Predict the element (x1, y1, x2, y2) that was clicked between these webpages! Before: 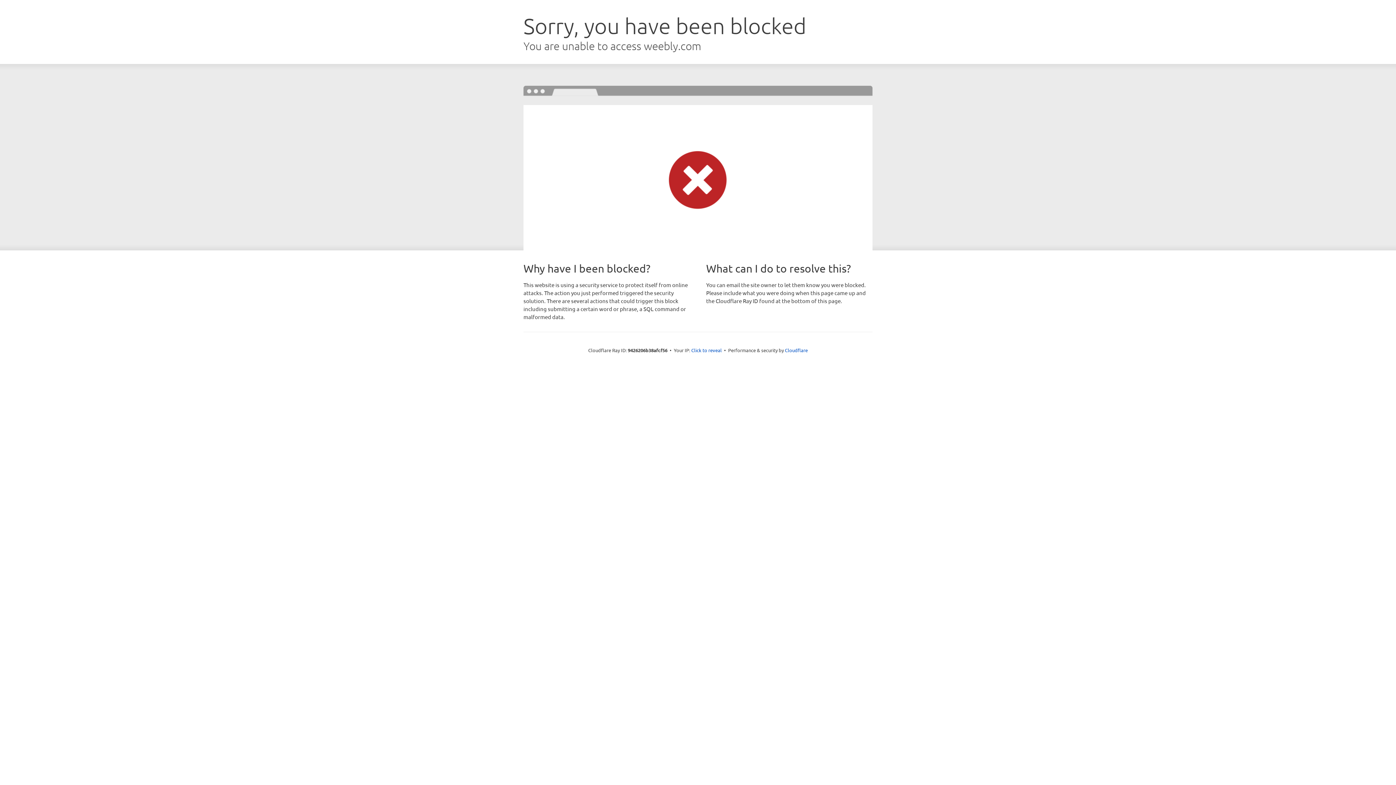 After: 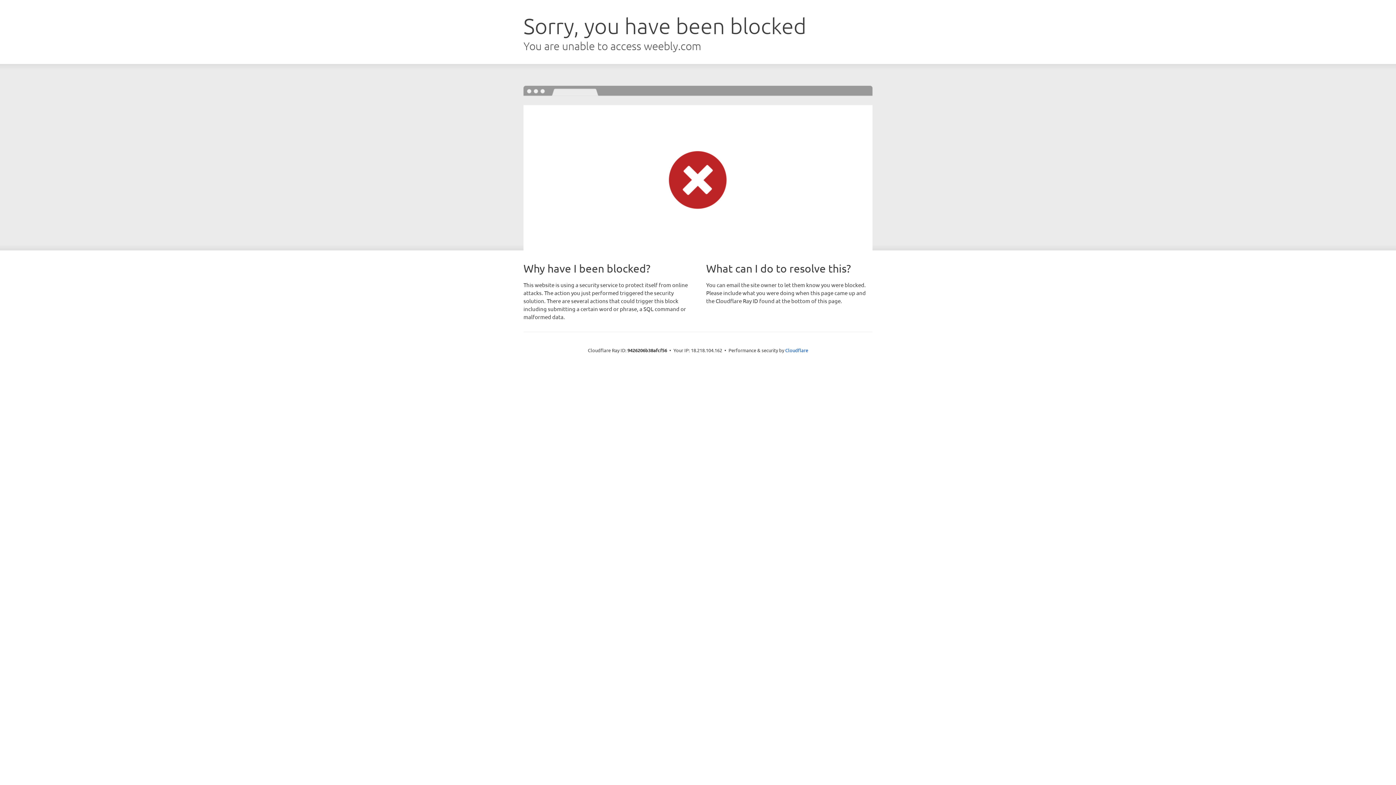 Action: bbox: (691, 346, 722, 353) label: Click to reveal